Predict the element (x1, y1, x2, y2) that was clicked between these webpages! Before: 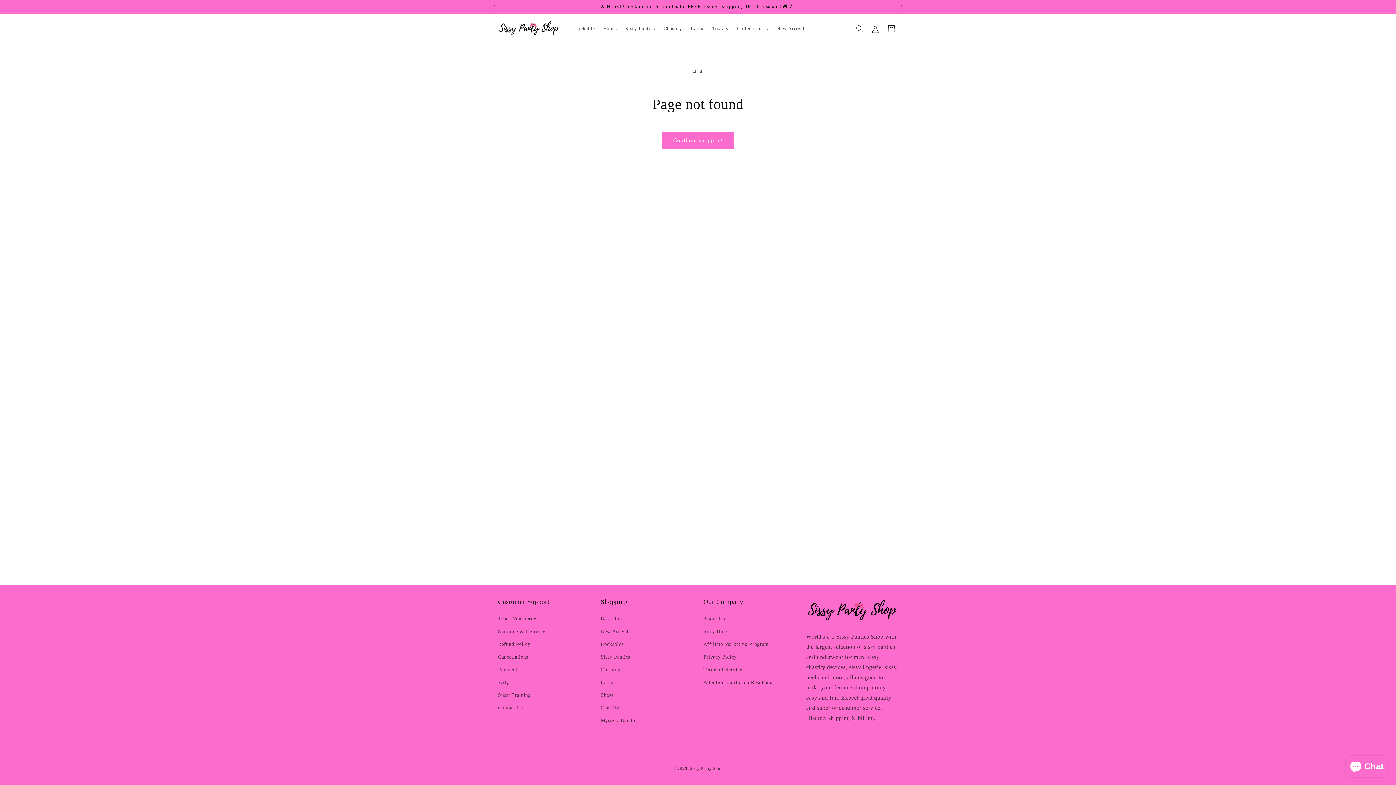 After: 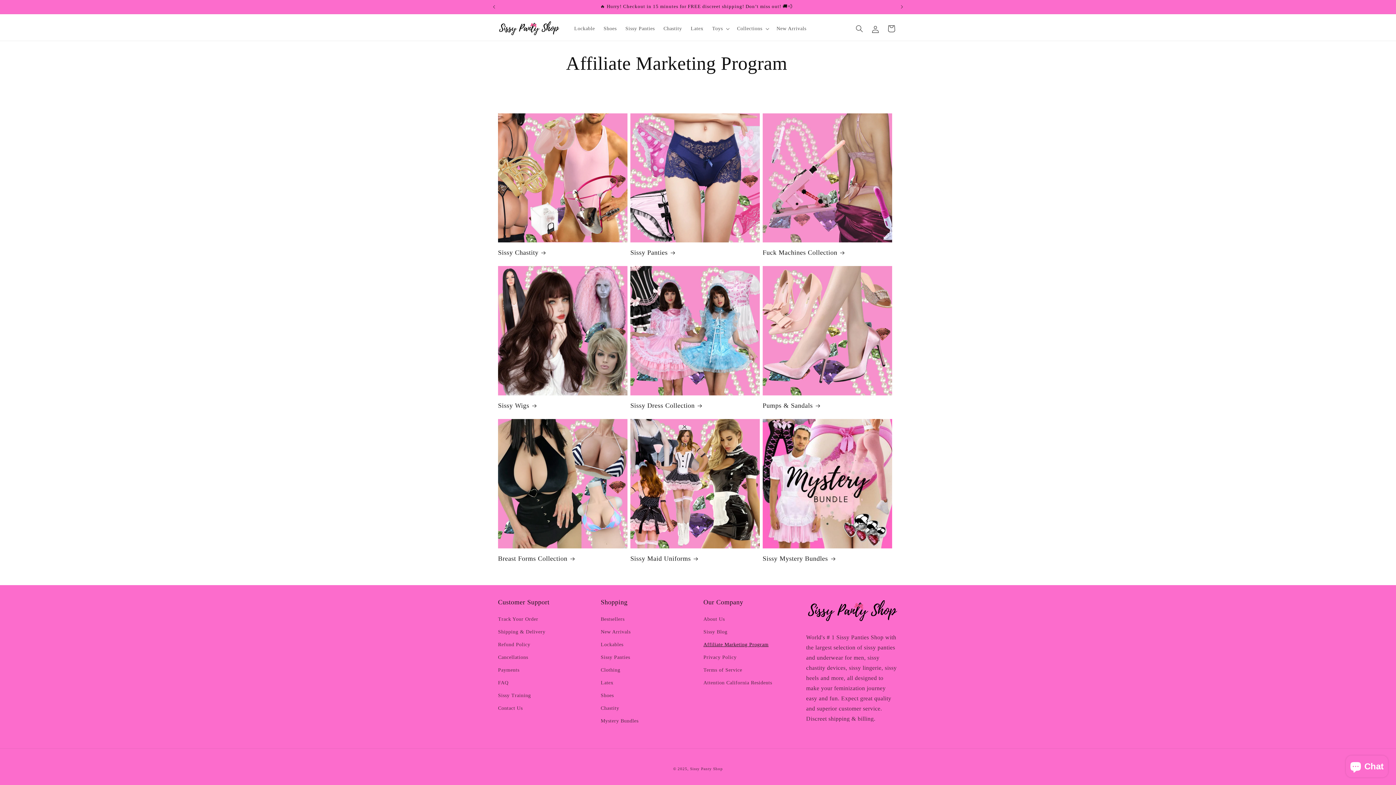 Action: bbox: (703, 638, 768, 650) label: Affiliate Marketing Program